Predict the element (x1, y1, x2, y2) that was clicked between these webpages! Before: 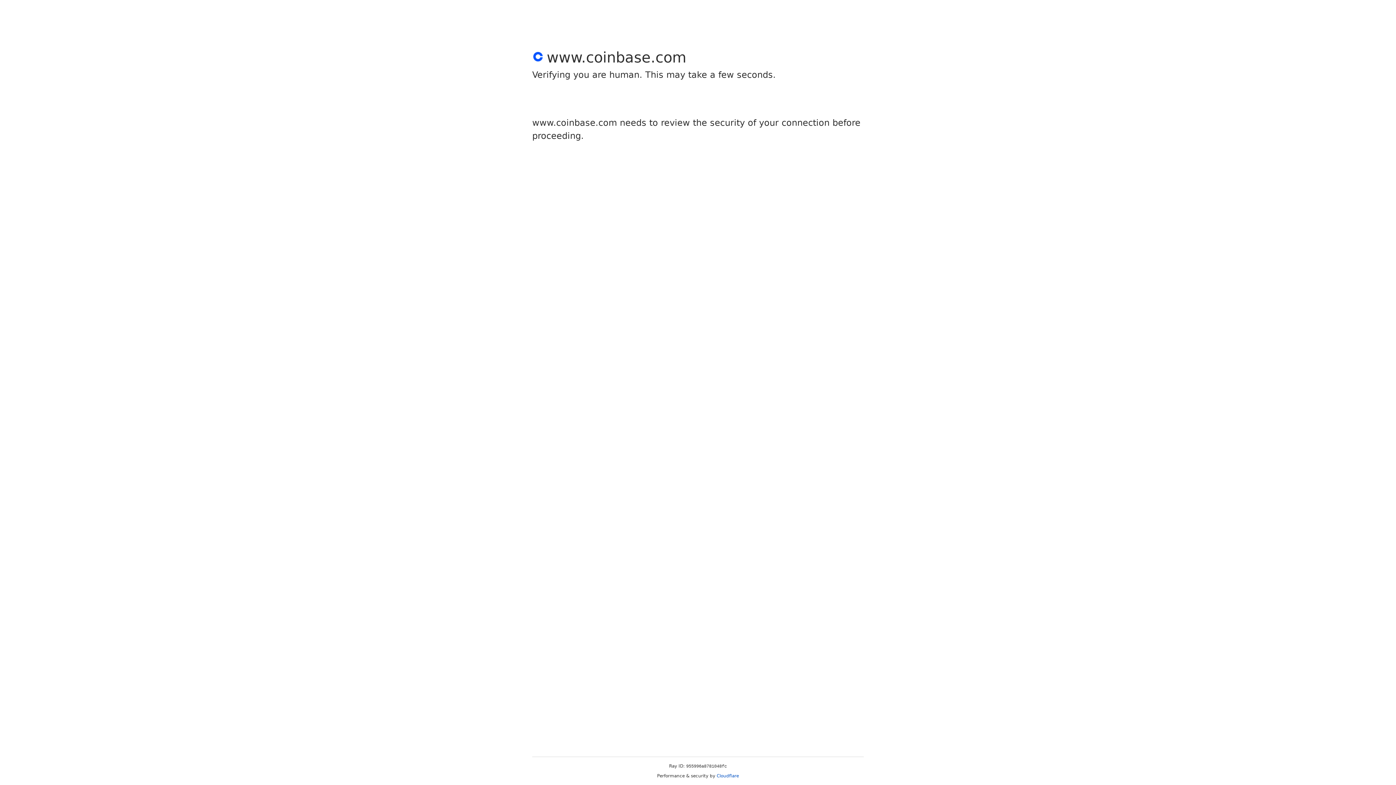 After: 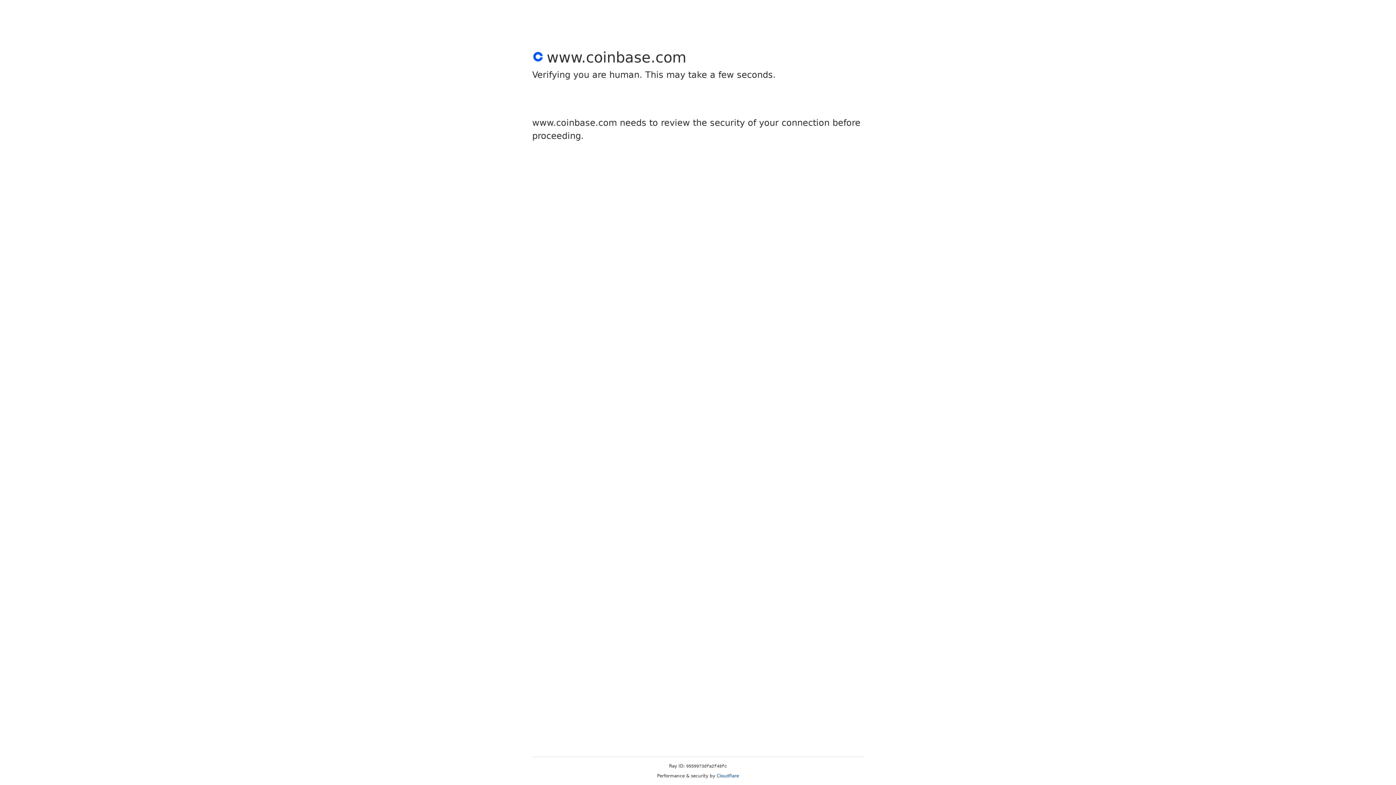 Action: bbox: (716, 773, 739, 778) label: Cloudflare